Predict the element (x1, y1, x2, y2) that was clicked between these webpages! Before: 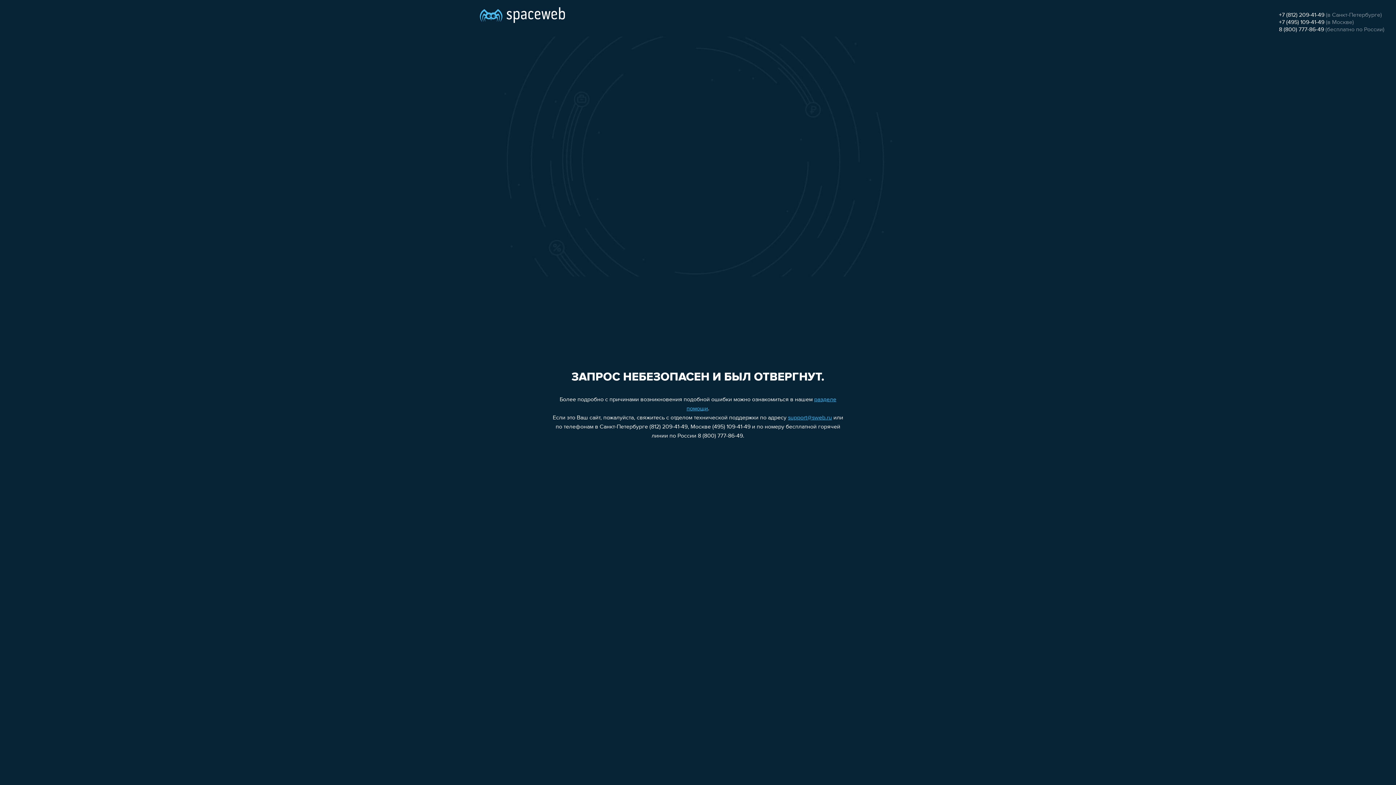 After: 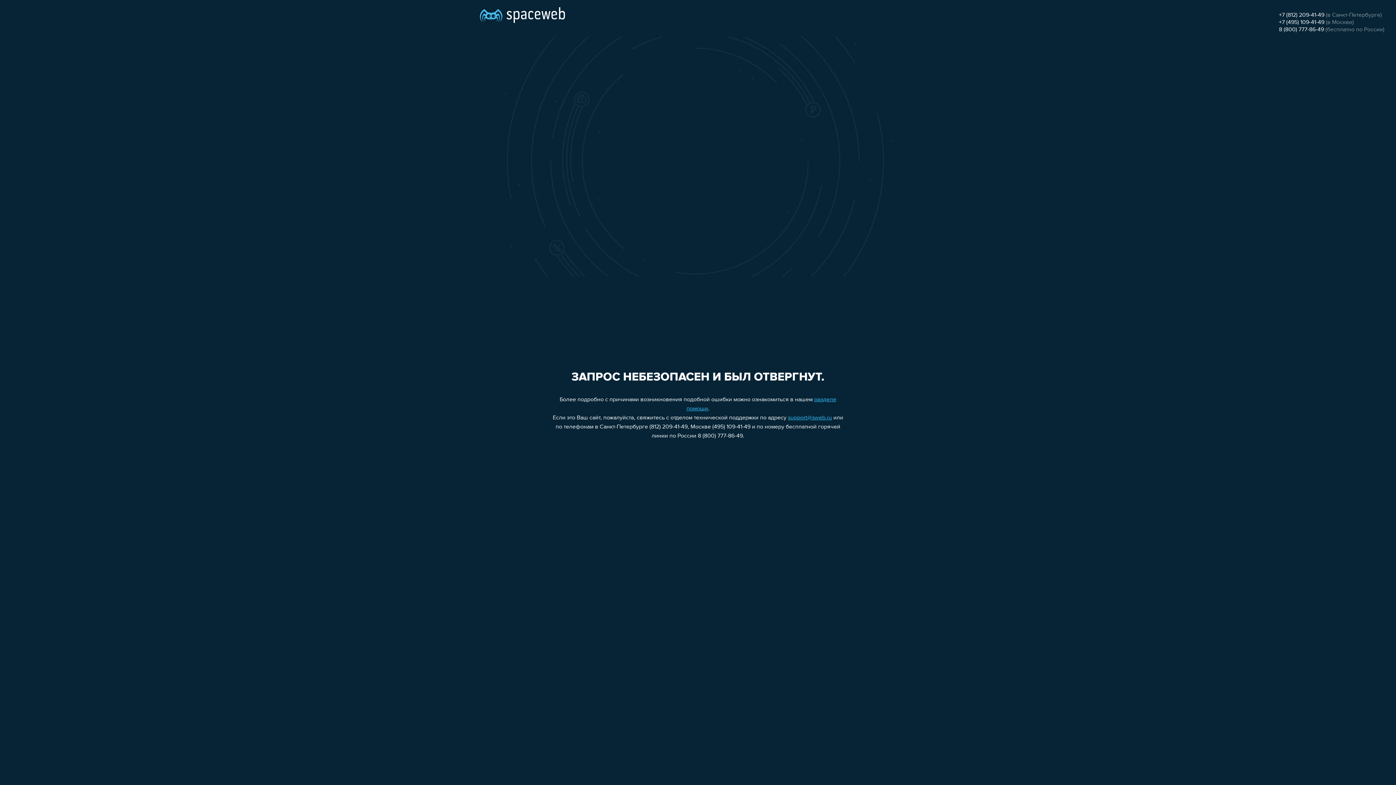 Action: bbox: (1279, 26, 1324, 32) label: 8 (800) 777-86-49